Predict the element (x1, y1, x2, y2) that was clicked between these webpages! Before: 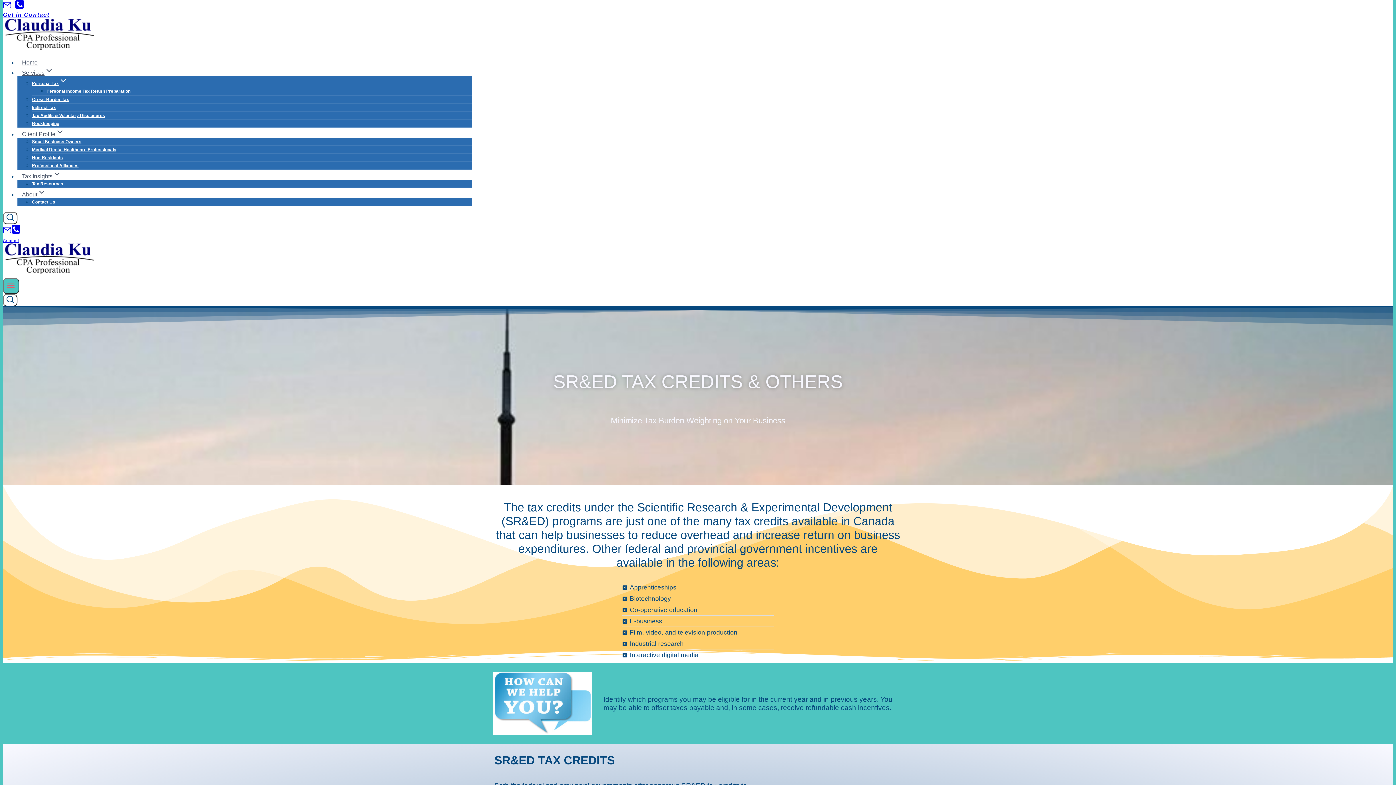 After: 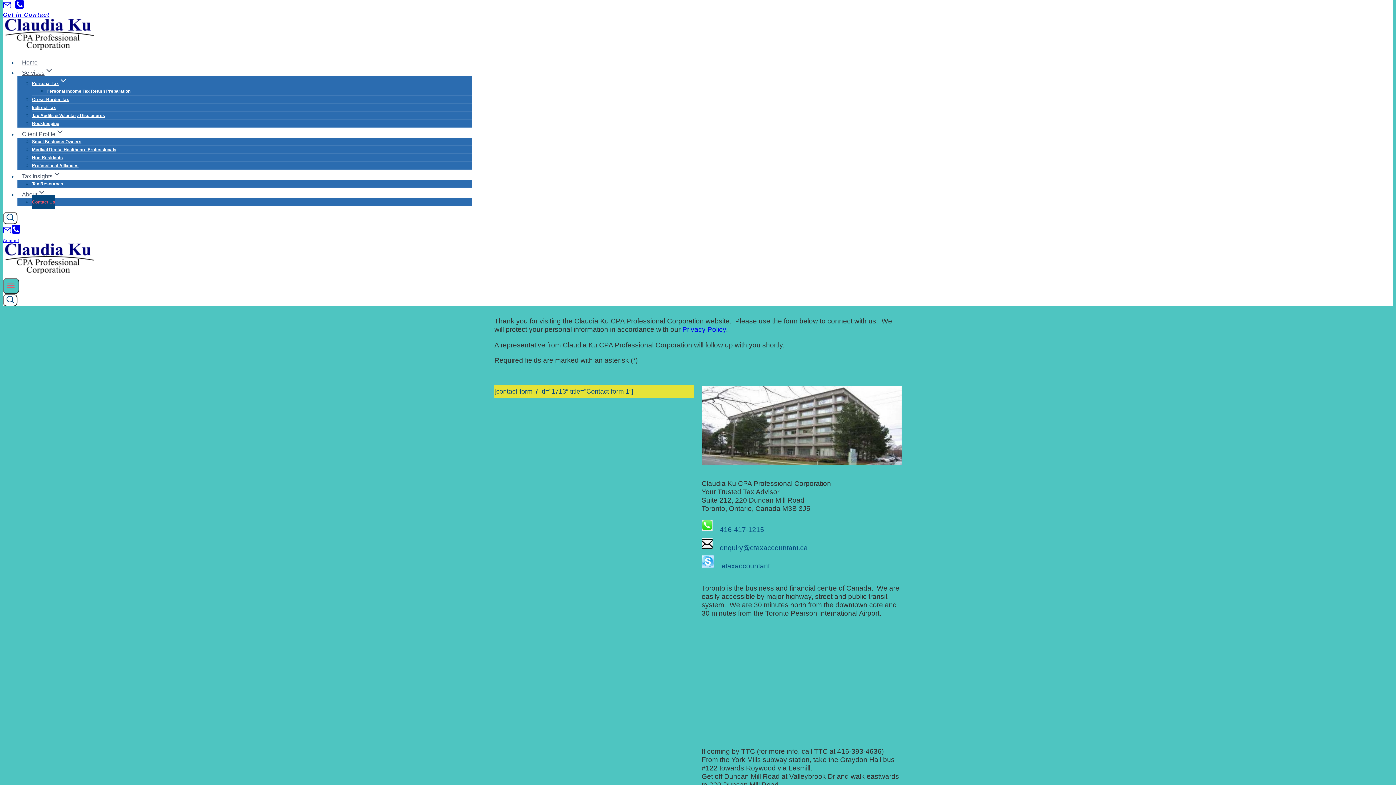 Action: label: Get in Contact bbox: (2, 11, 49, 17)